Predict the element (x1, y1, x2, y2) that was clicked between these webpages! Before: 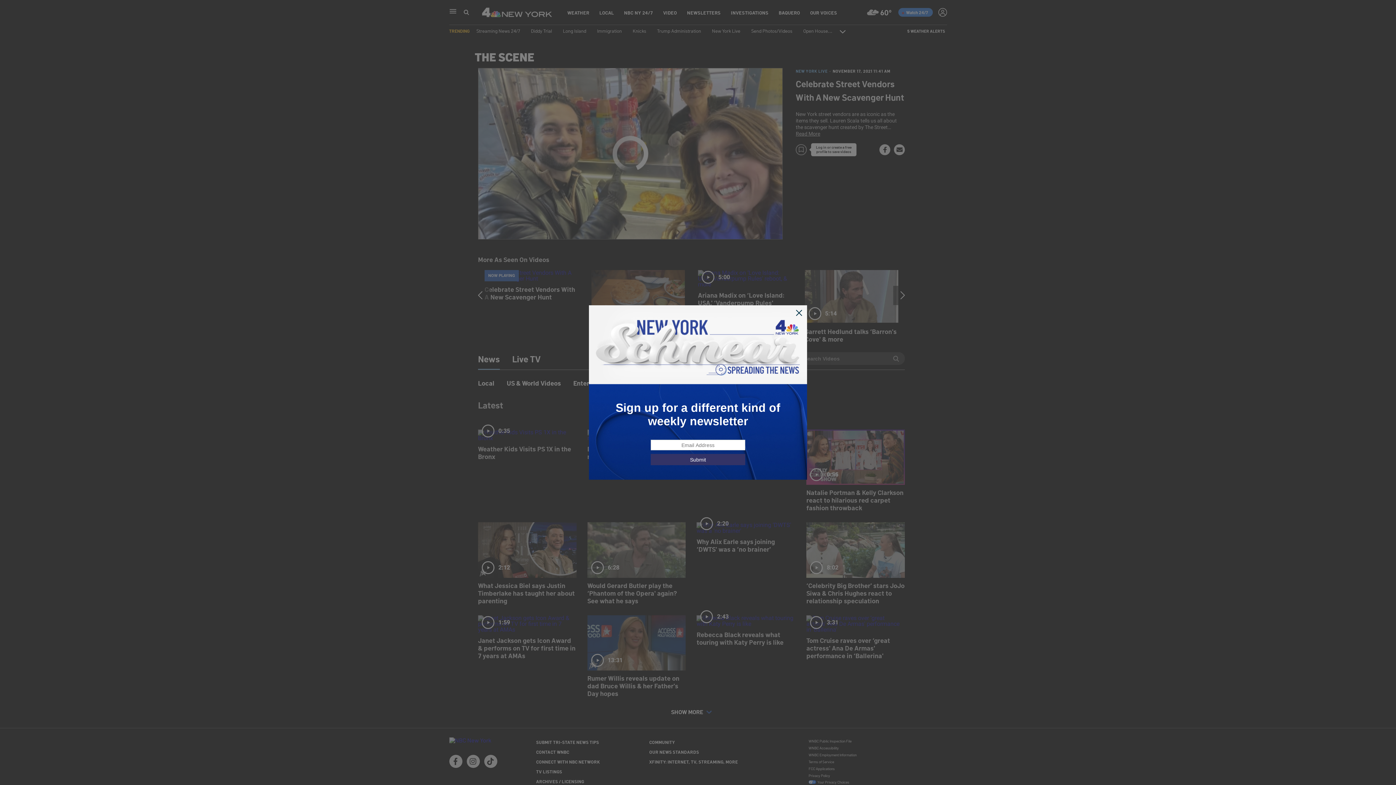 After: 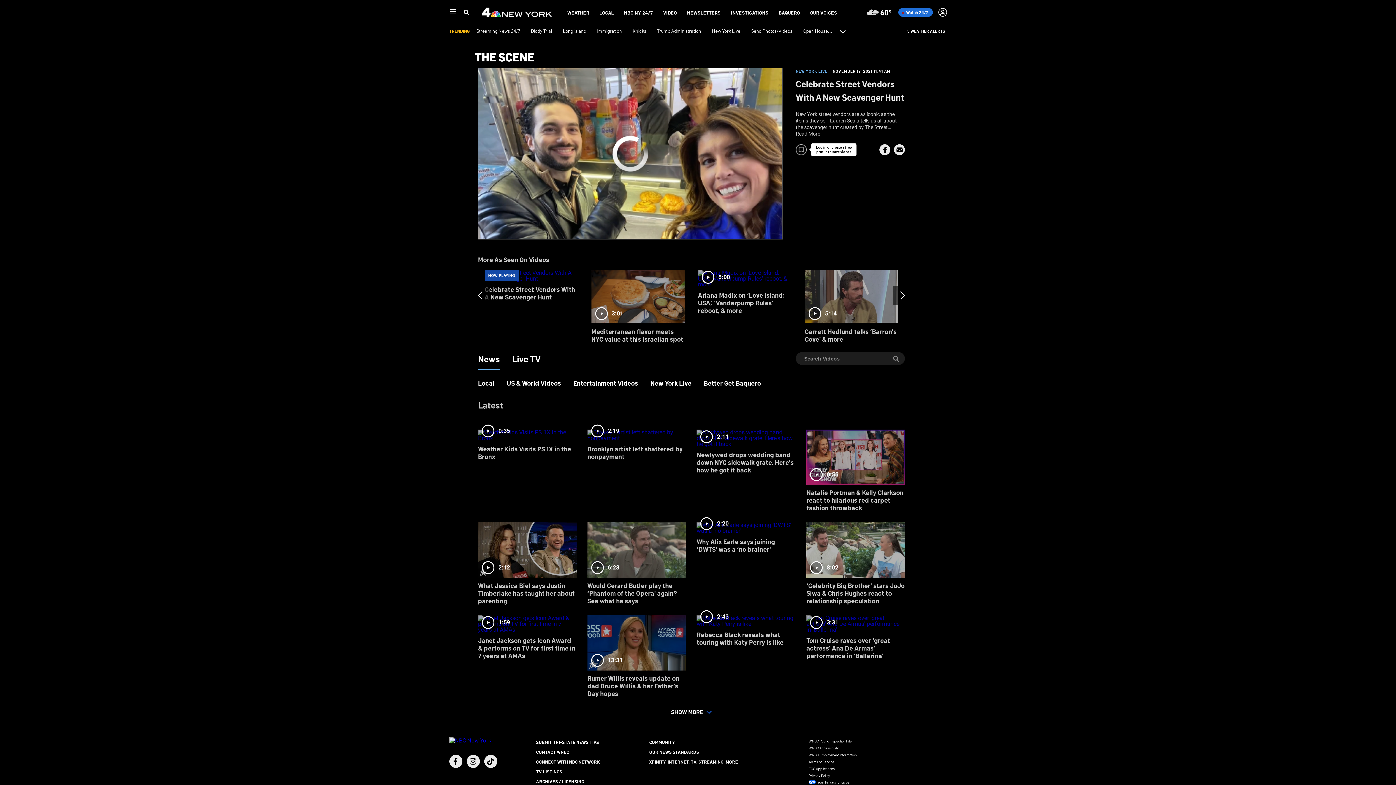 Action: bbox: (795, 309, 803, 317)